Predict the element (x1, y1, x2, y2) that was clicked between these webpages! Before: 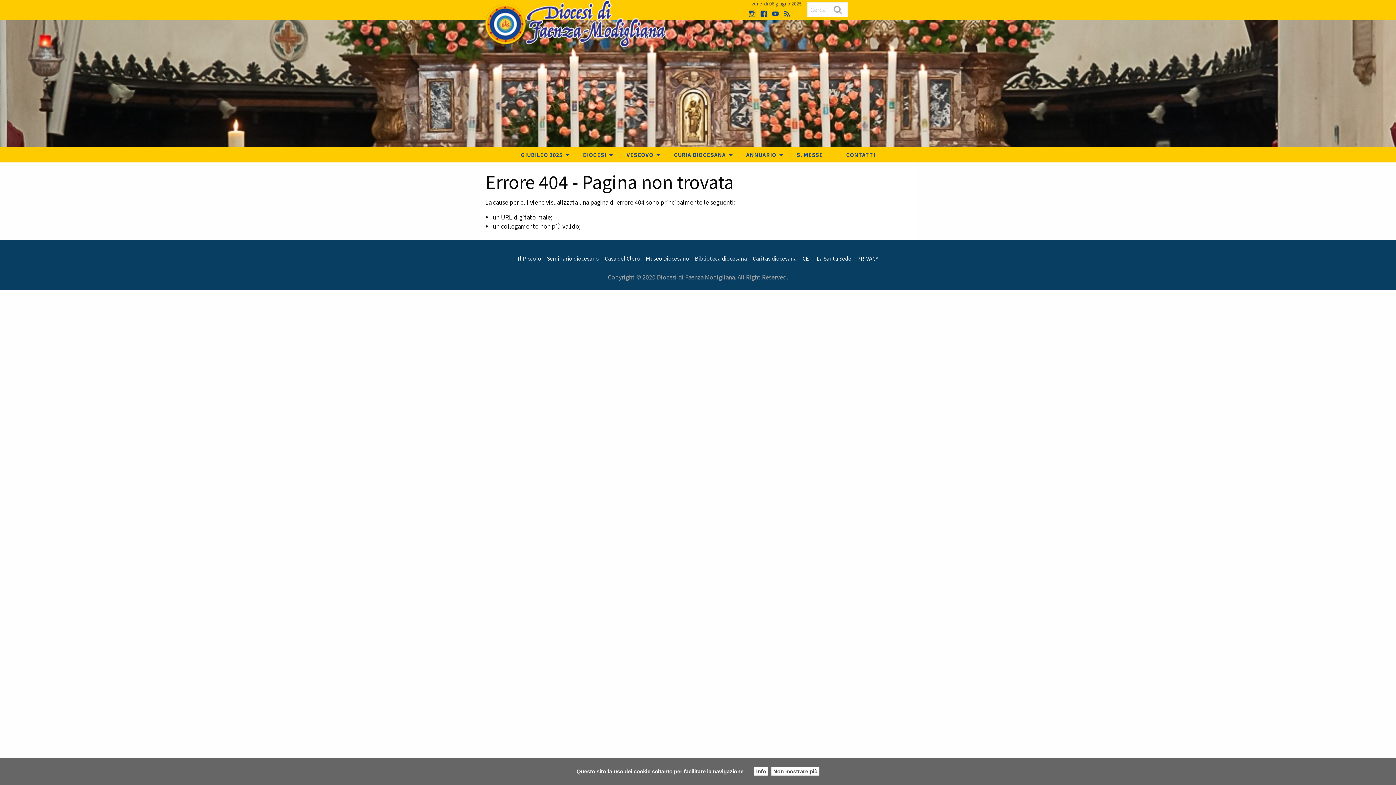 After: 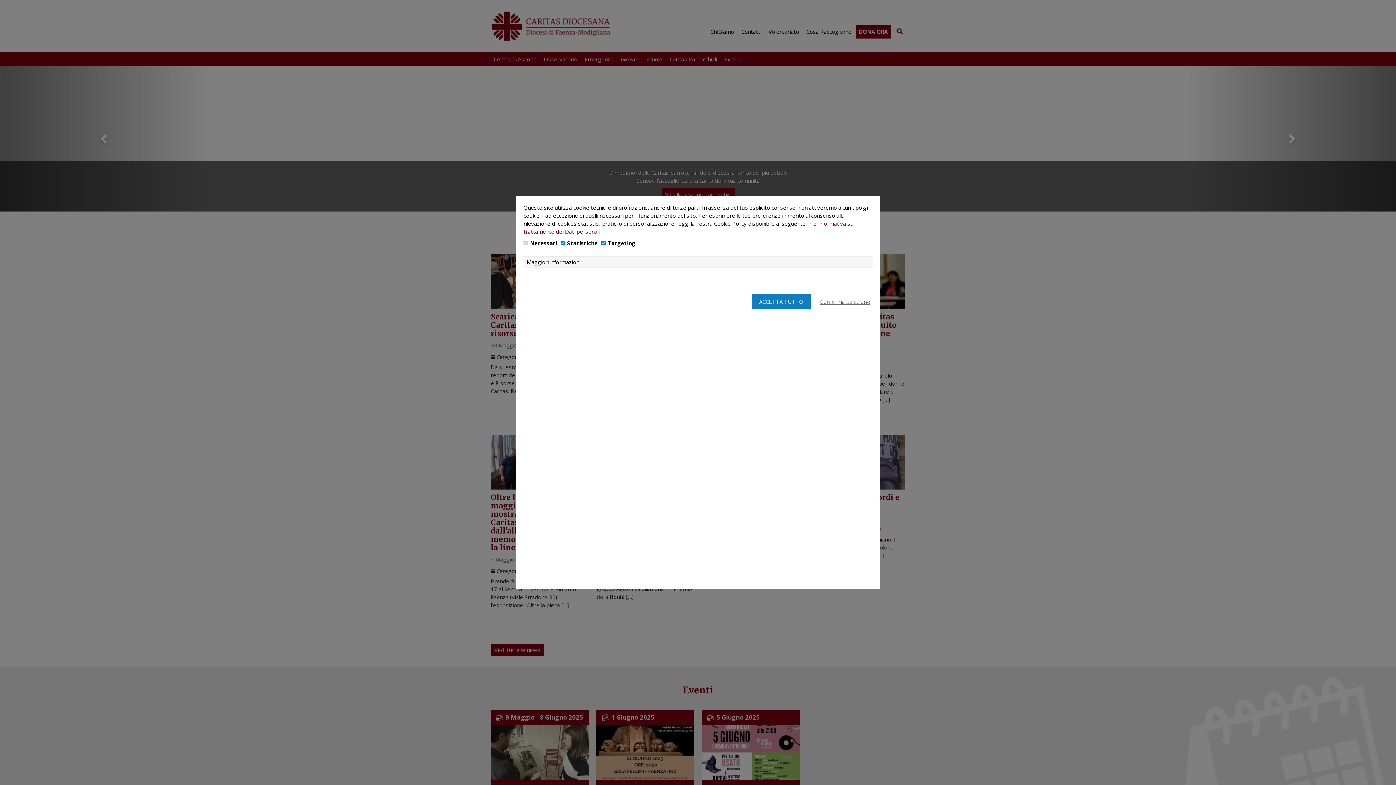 Action: label: Caritas diocesana bbox: (750, 249, 799, 267)